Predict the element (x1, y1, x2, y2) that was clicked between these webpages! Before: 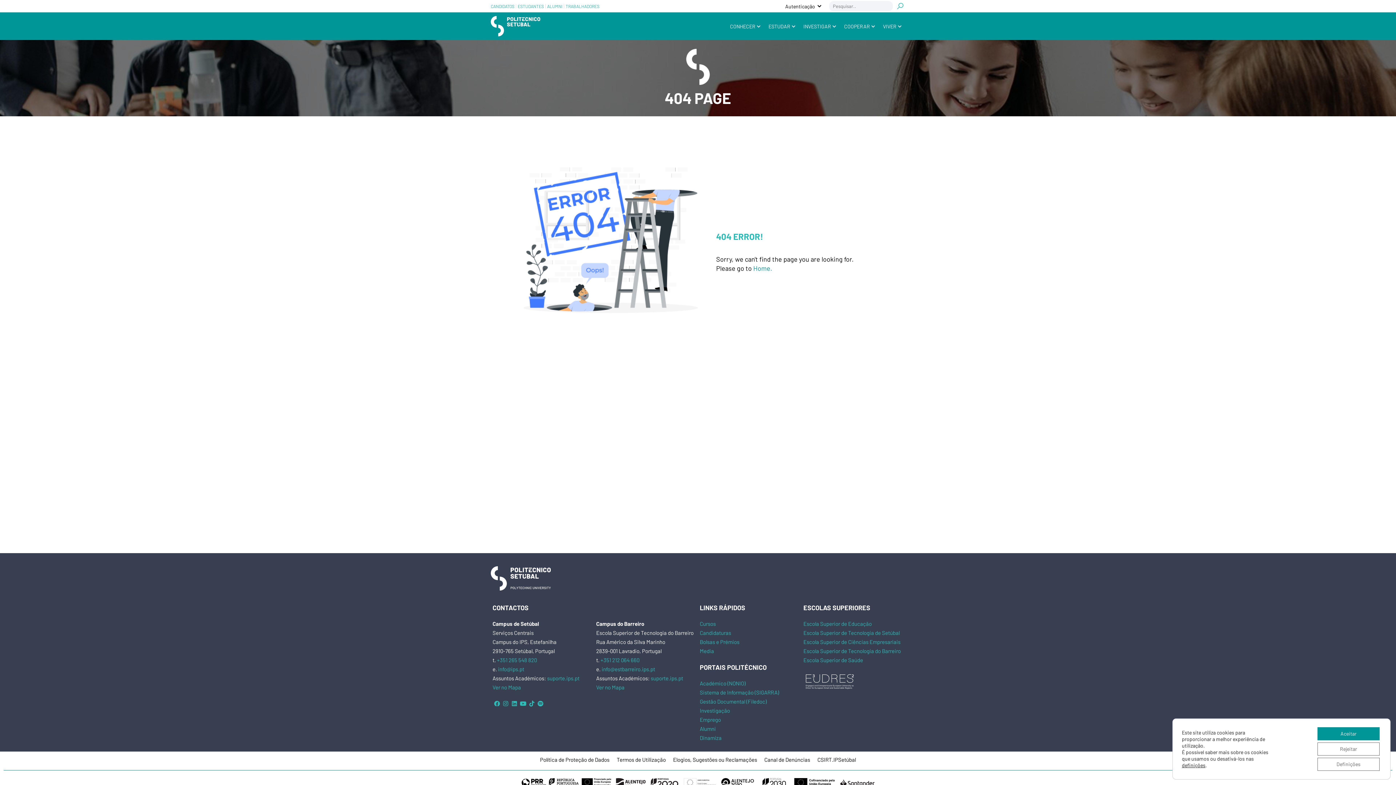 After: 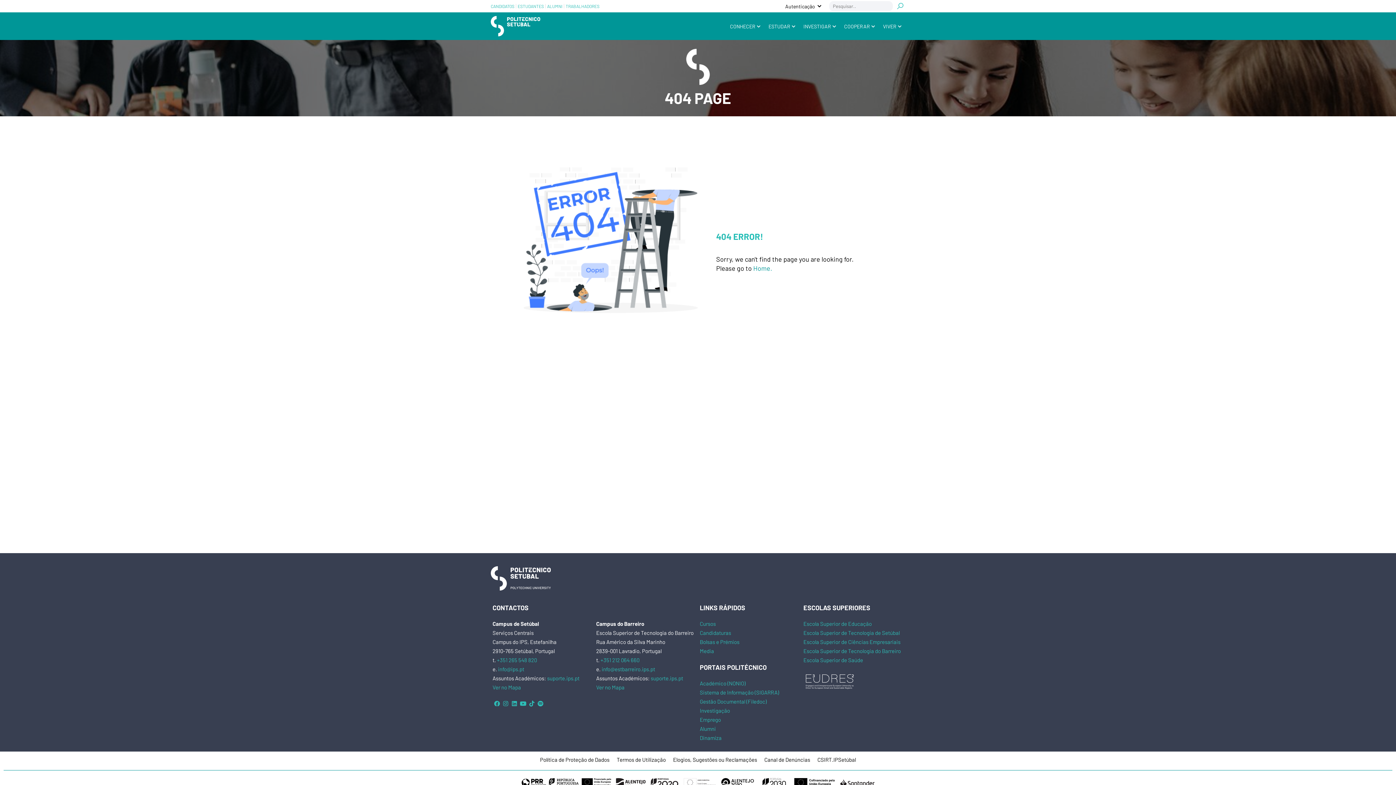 Action: label: Aceitar bbox: (1317, 727, 1380, 740)